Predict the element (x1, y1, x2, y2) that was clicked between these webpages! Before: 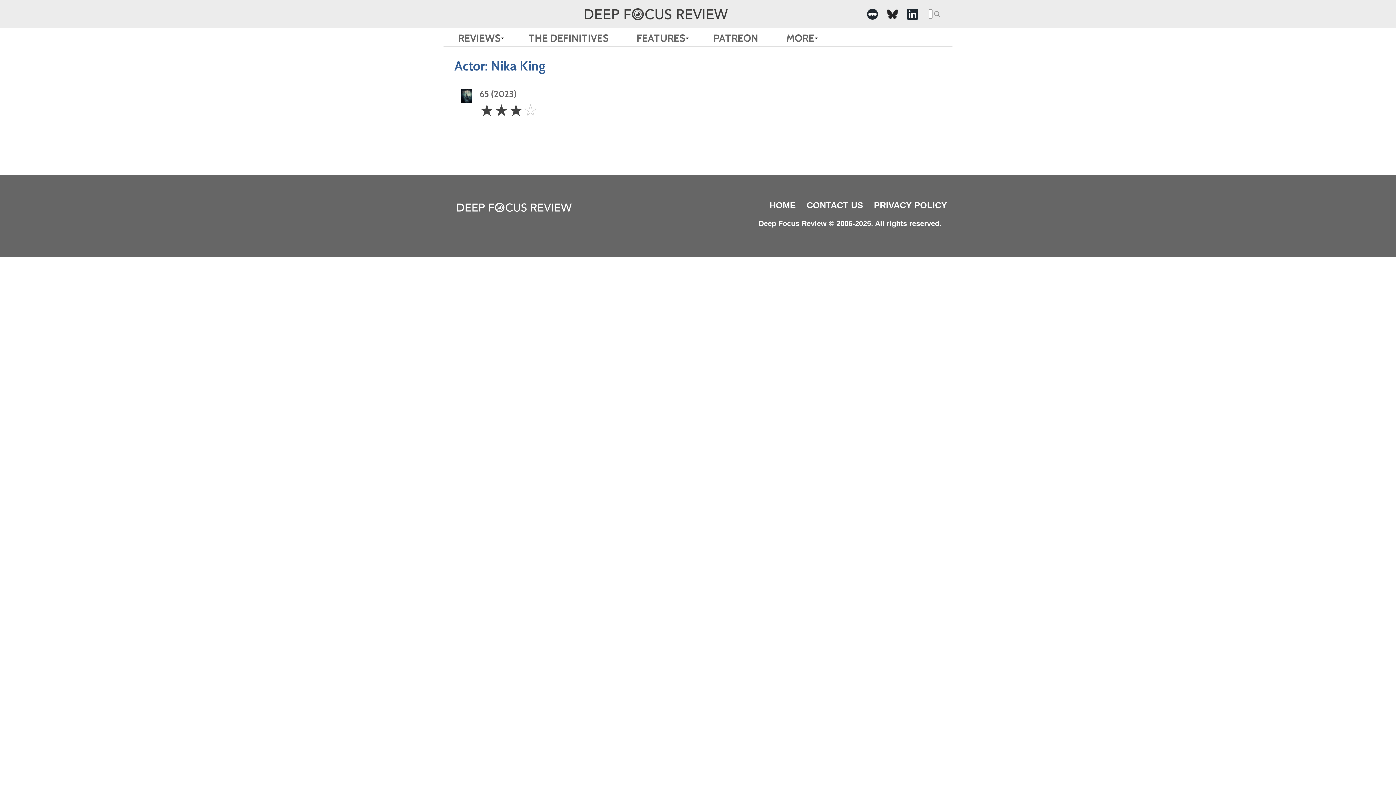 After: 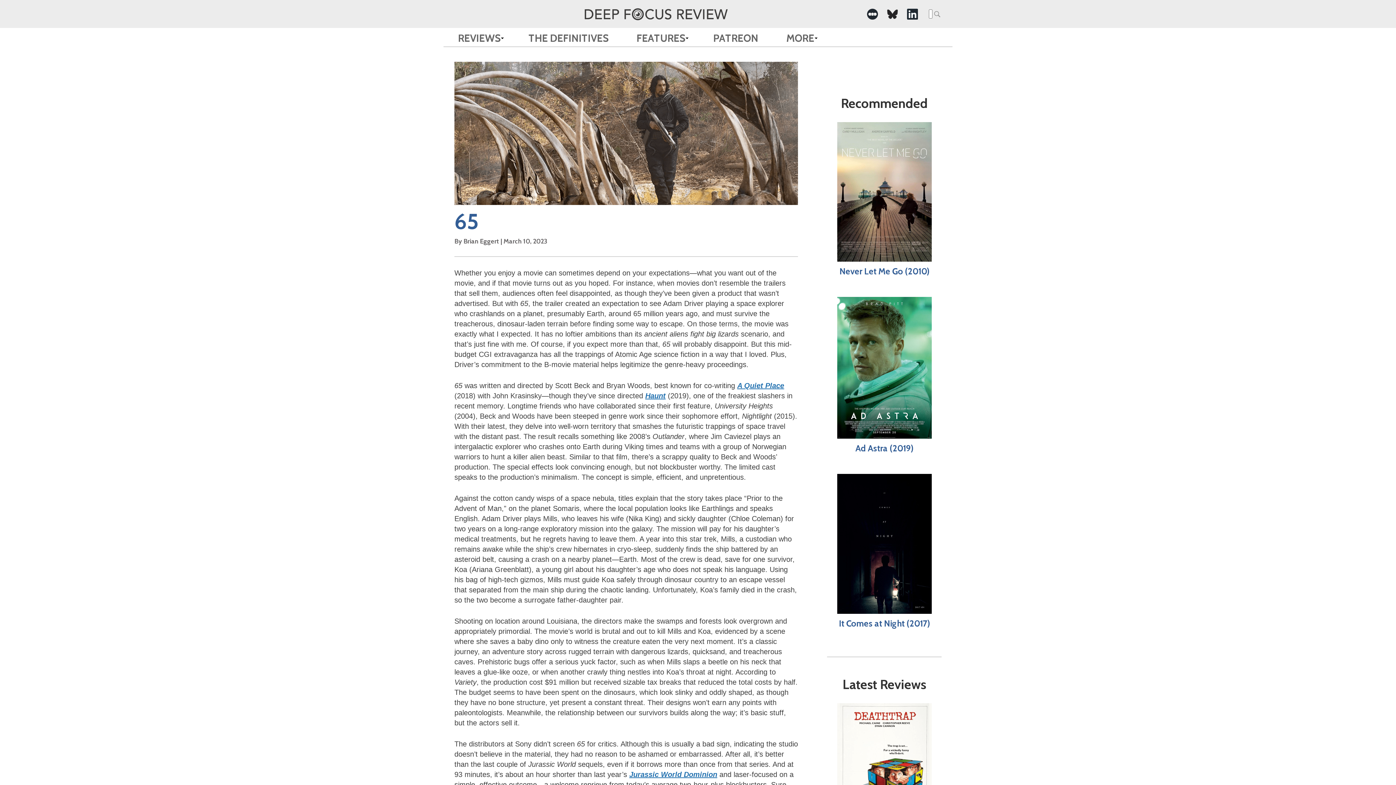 Action: bbox: (454, 82, 820, 136) label: 65 (2023)

3 Stars
☆☆☆☆